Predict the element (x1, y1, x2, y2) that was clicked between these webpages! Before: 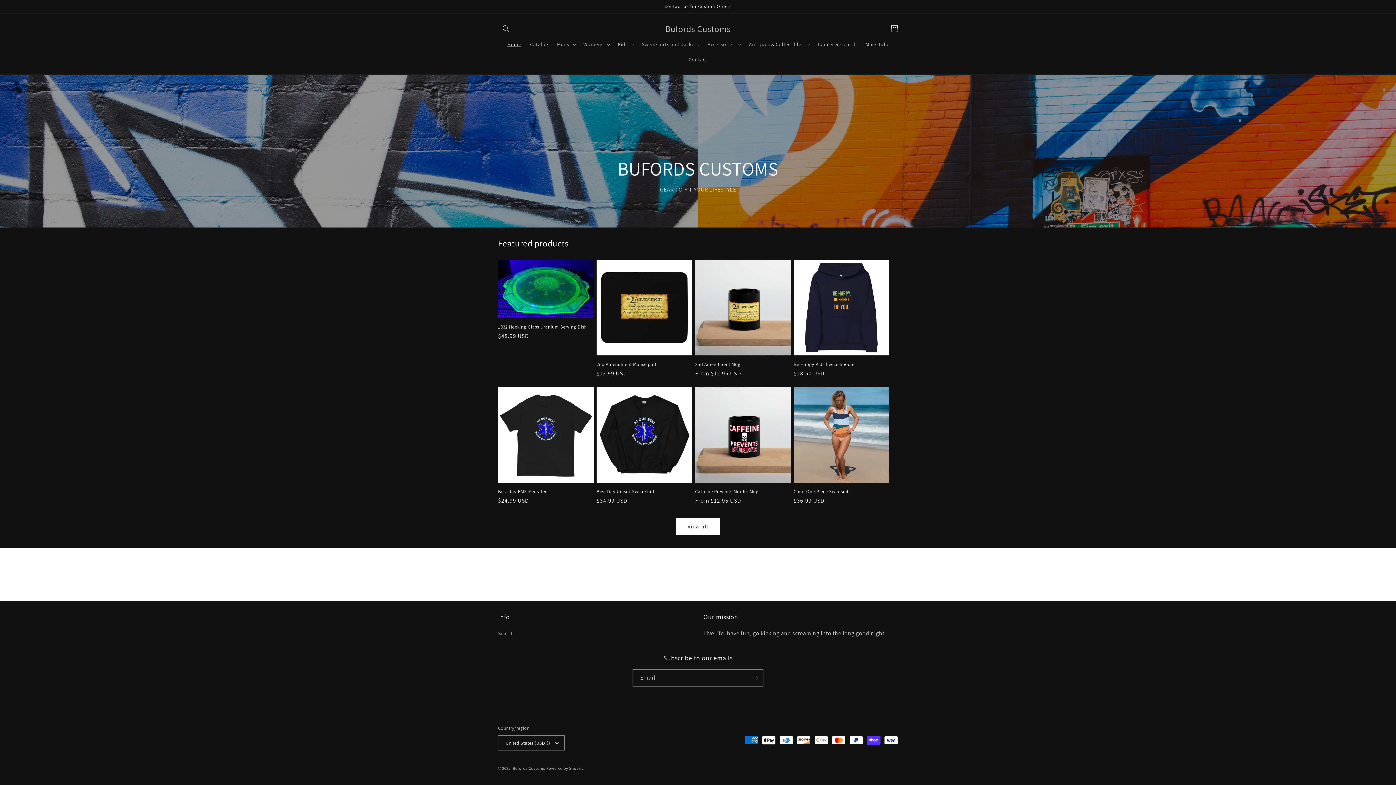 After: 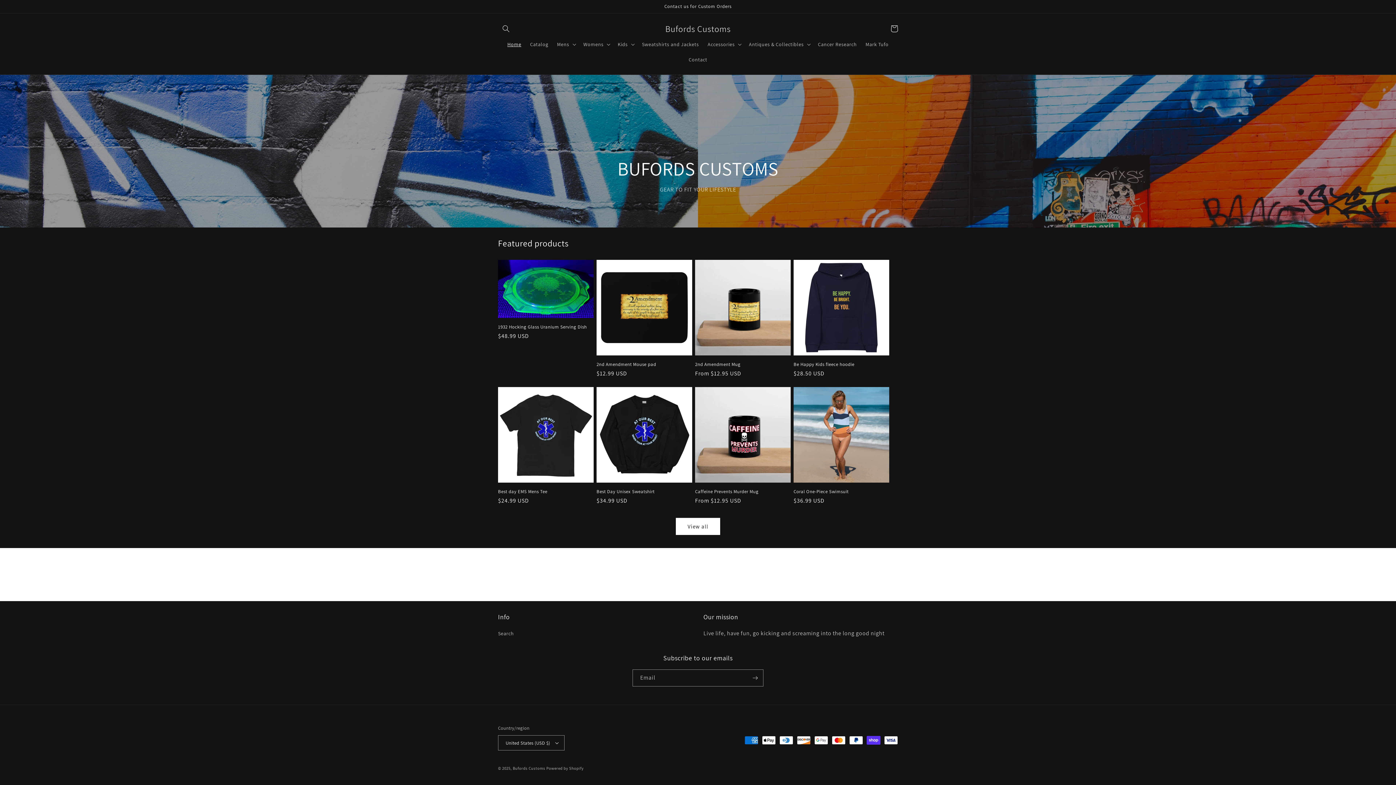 Action: bbox: (662, 21, 733, 35) label: Bufords Customs